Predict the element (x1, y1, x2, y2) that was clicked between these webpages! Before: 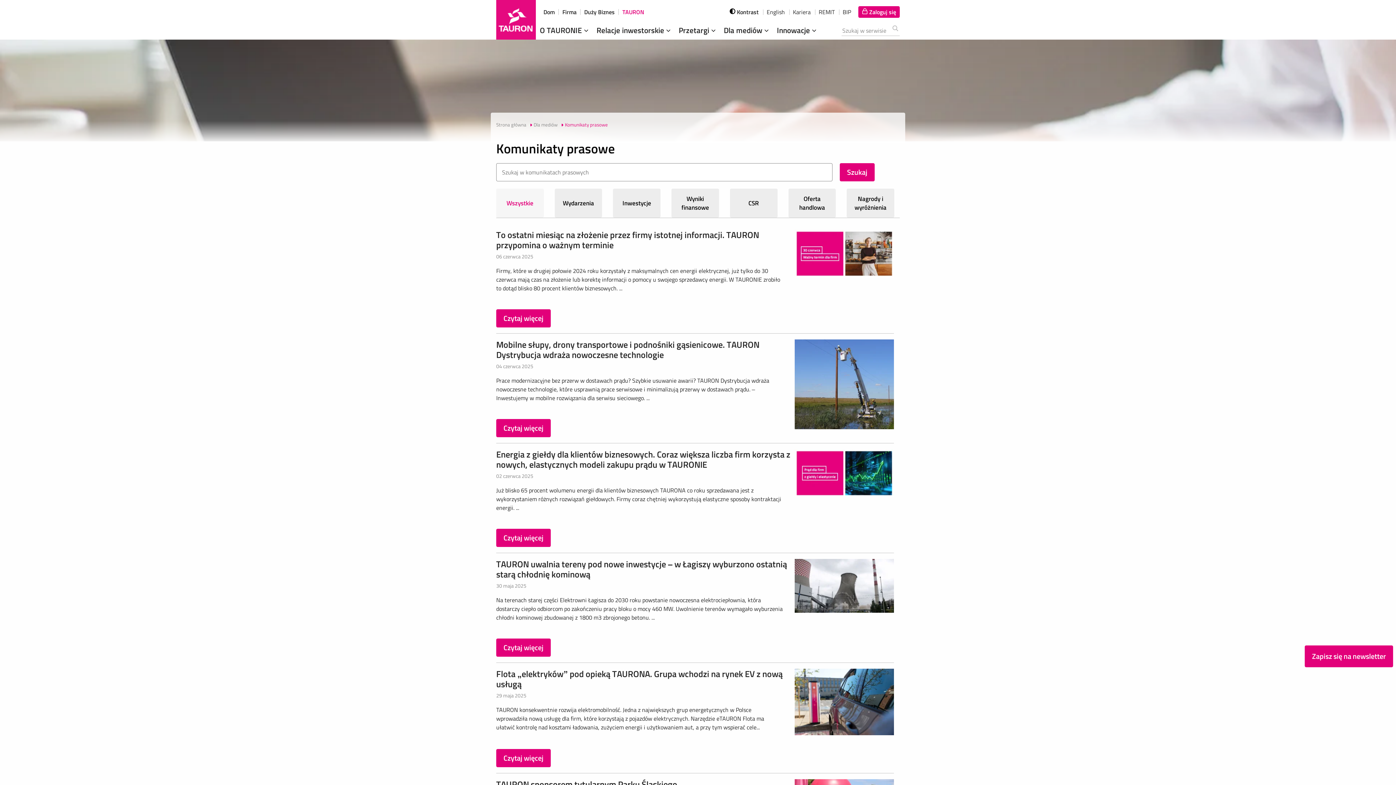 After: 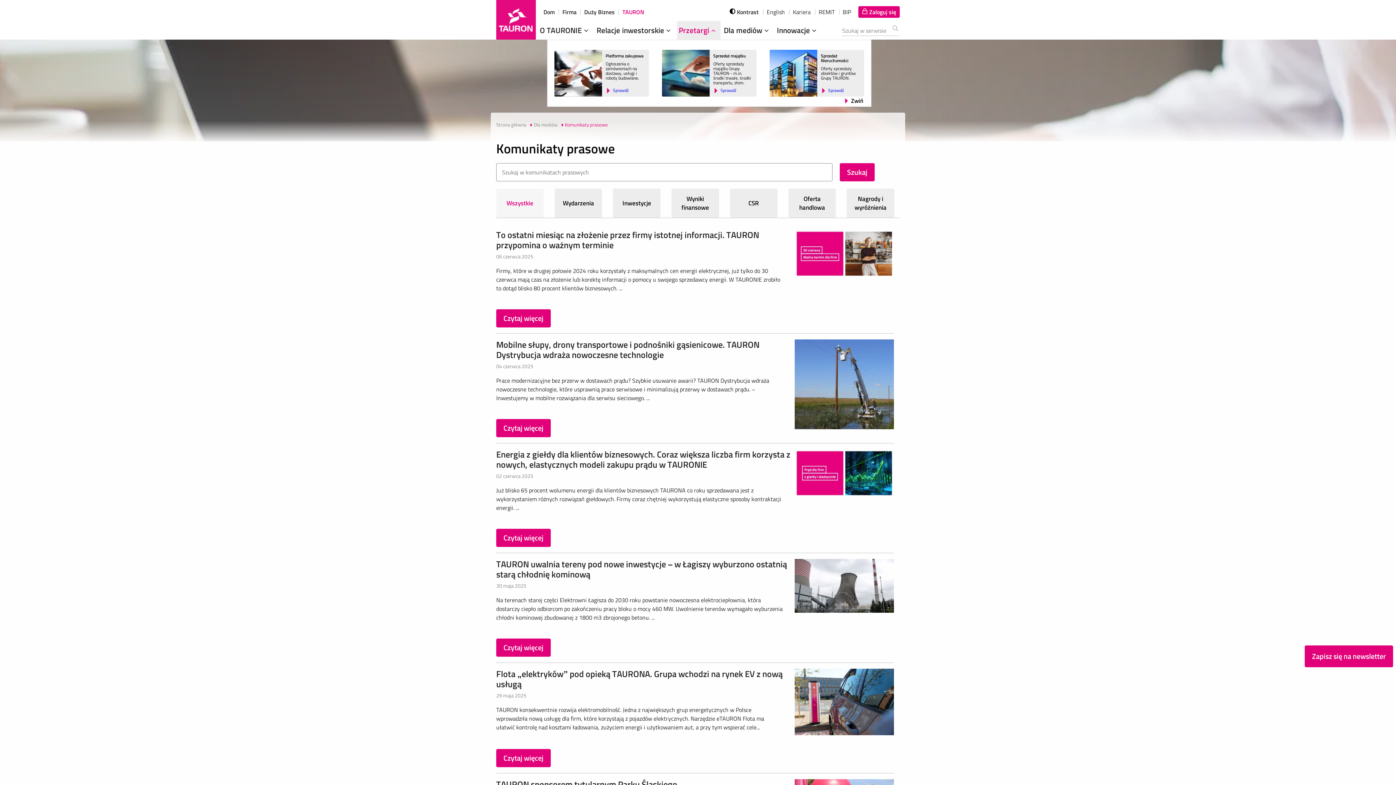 Action: label: Przetargi  bbox: (678, 24, 718, 36)